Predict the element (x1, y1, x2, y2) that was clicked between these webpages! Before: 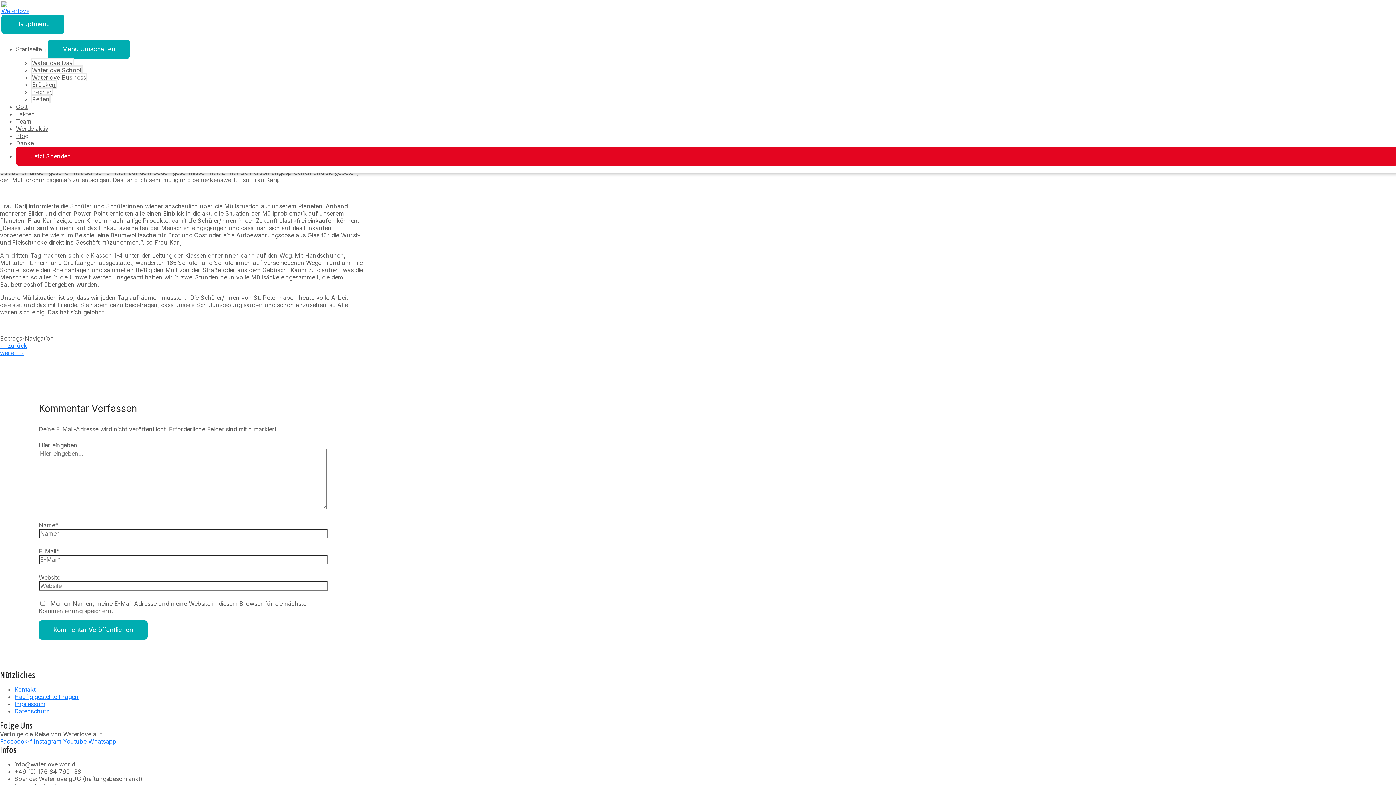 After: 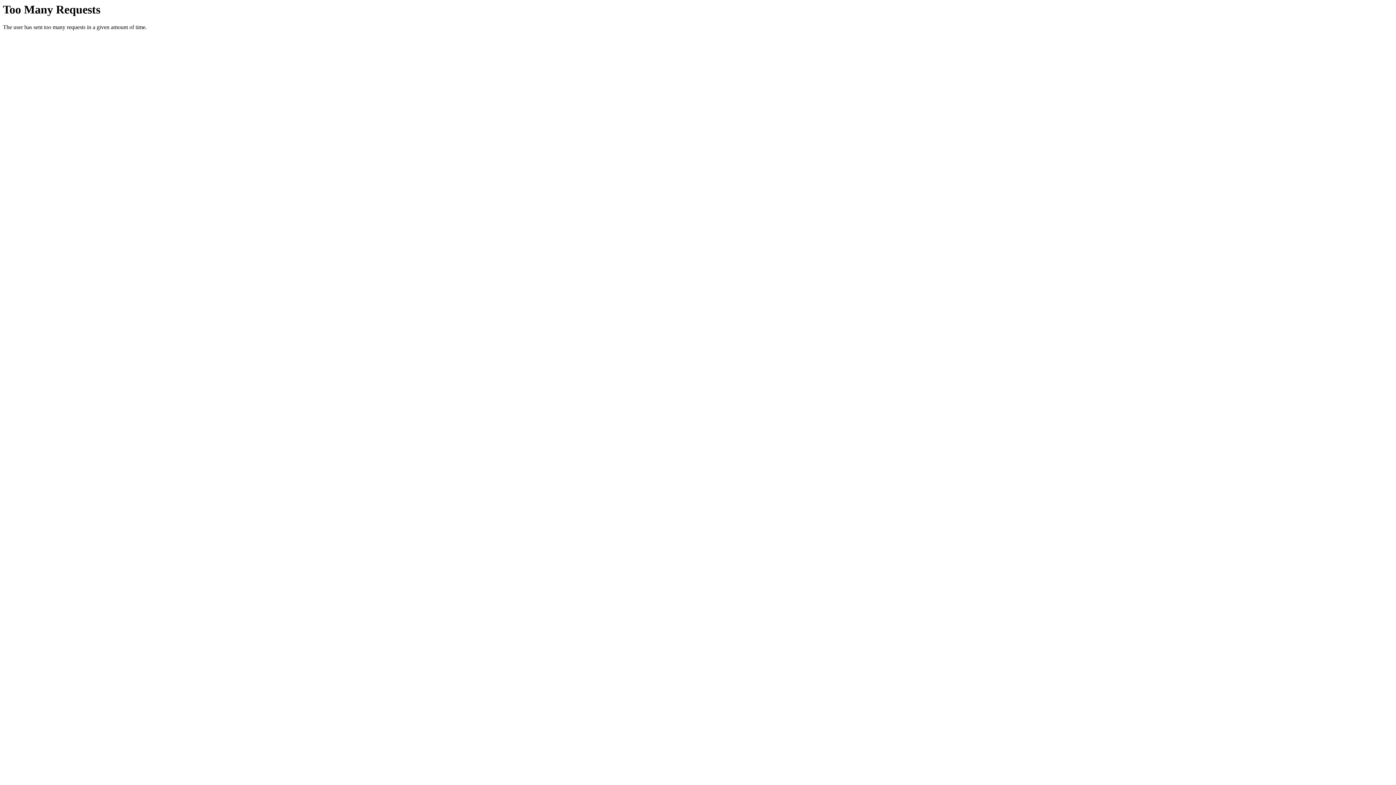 Action: bbox: (30, 87, 53, 96) label: Becher